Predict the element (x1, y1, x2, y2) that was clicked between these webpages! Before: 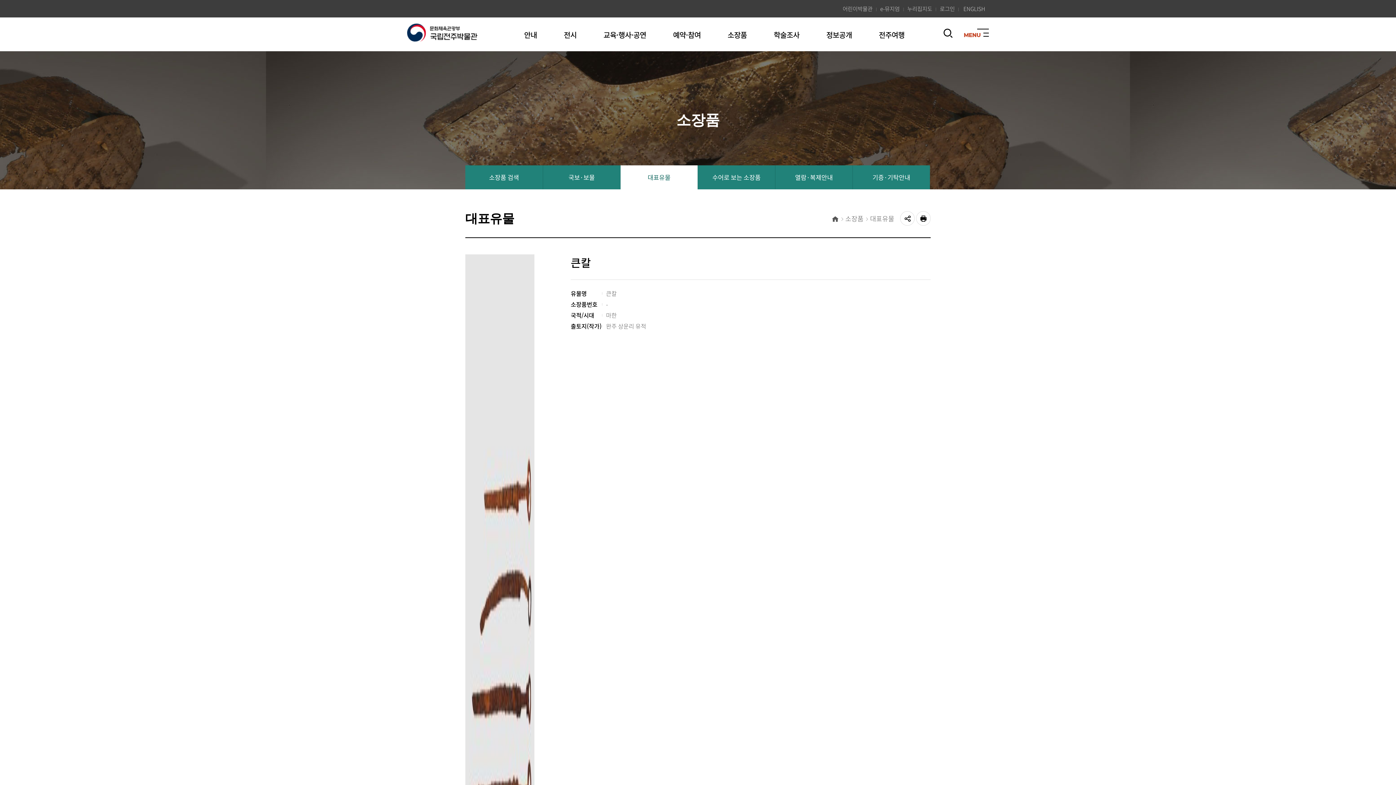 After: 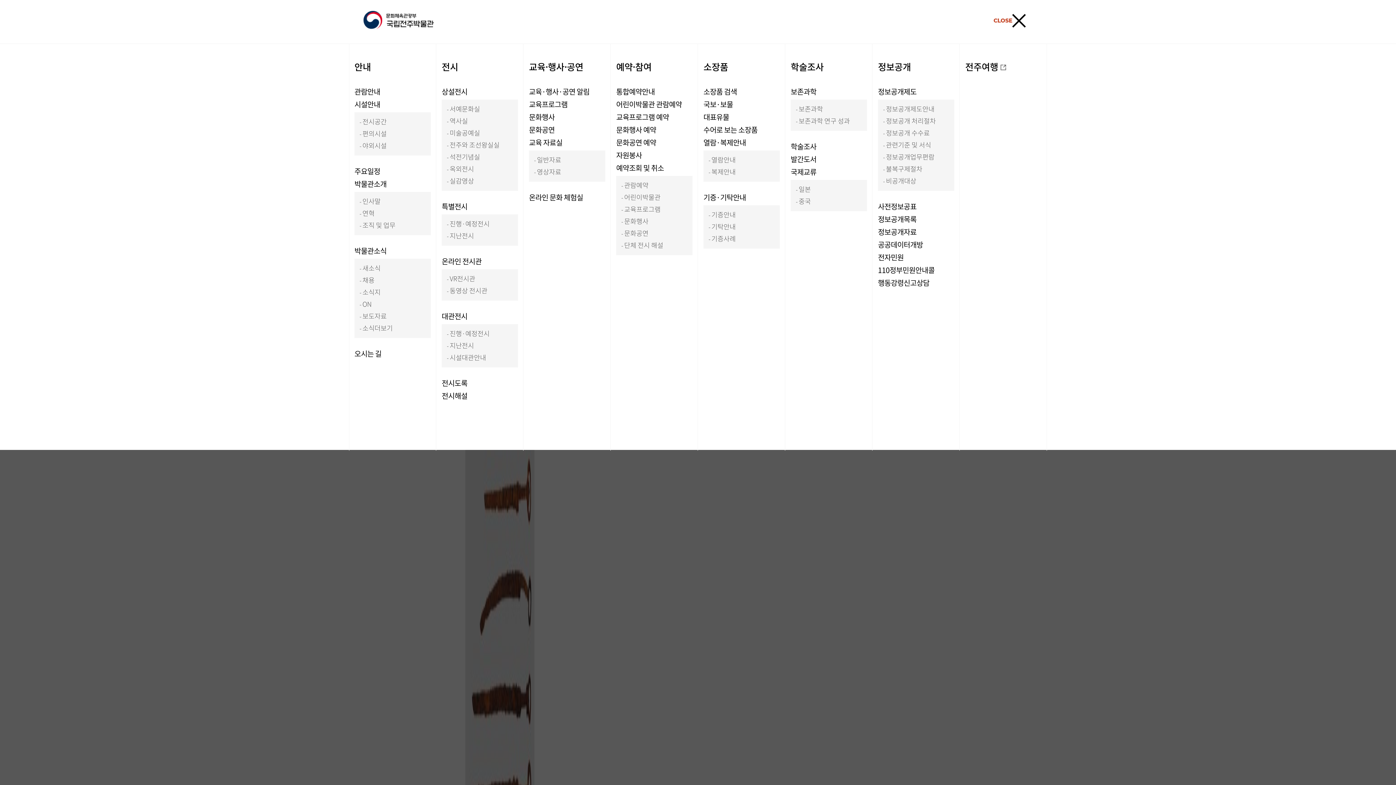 Action: label: 전체 메뉴 열기 bbox: (977, 28, 989, 40)